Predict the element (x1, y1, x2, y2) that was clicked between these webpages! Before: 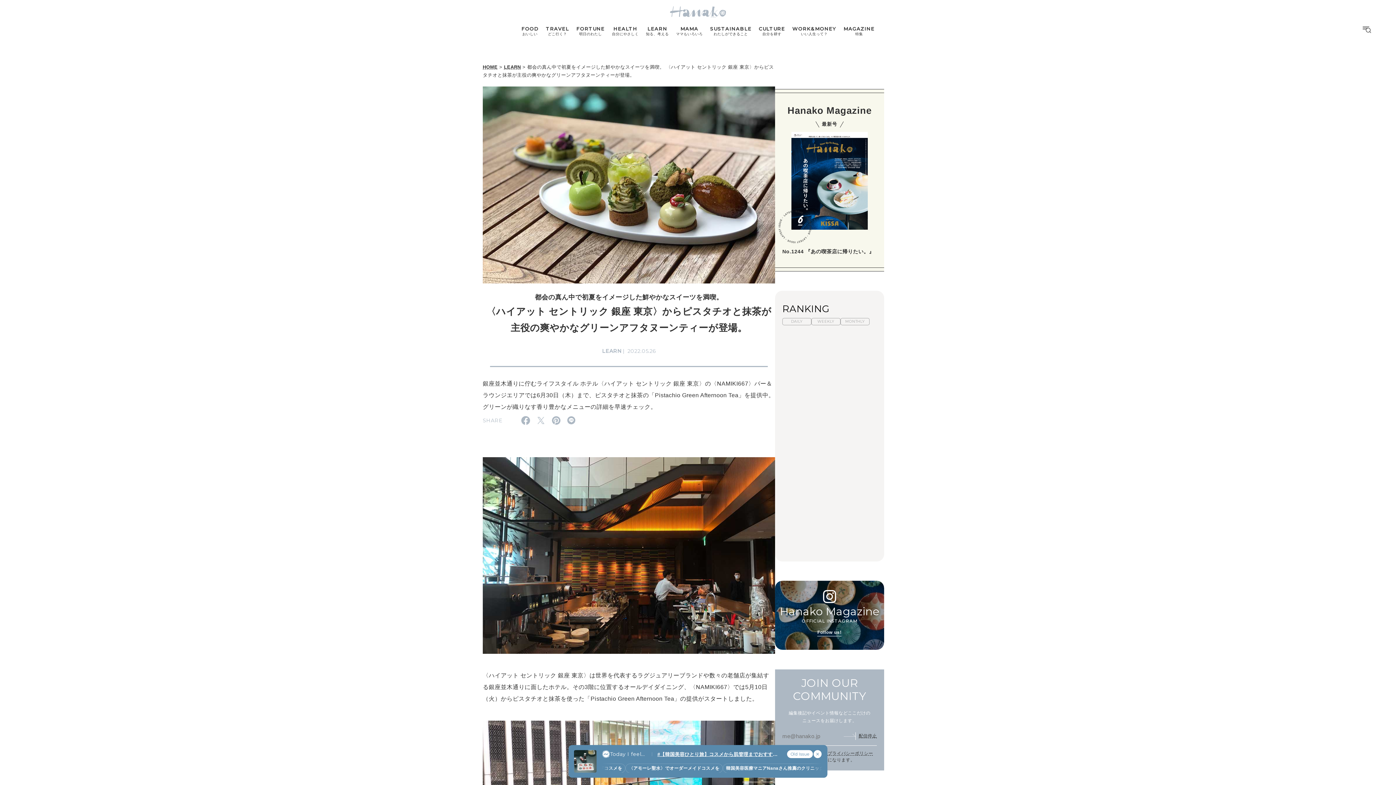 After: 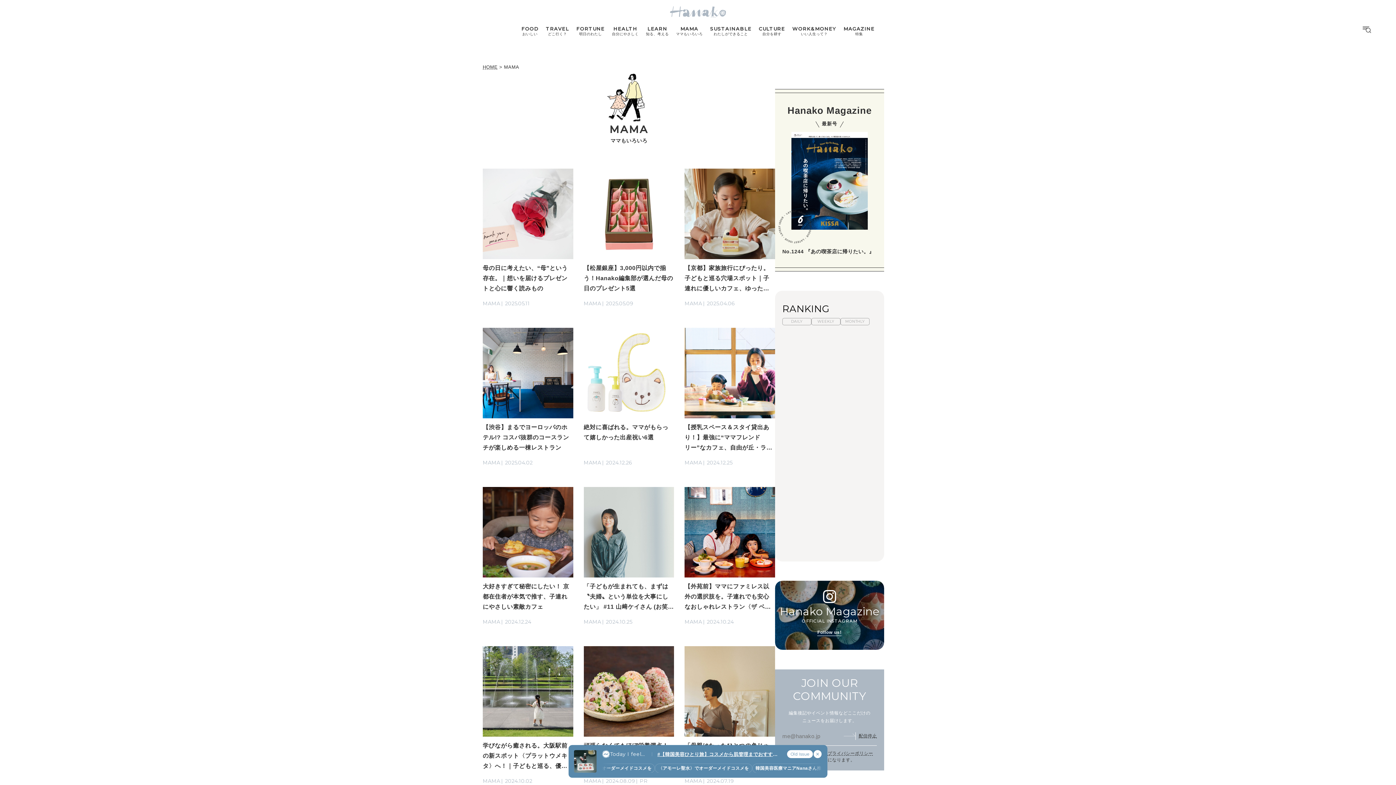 Action: bbox: (672, 26, 706, 36) label: MAMA
ママもいろいろ